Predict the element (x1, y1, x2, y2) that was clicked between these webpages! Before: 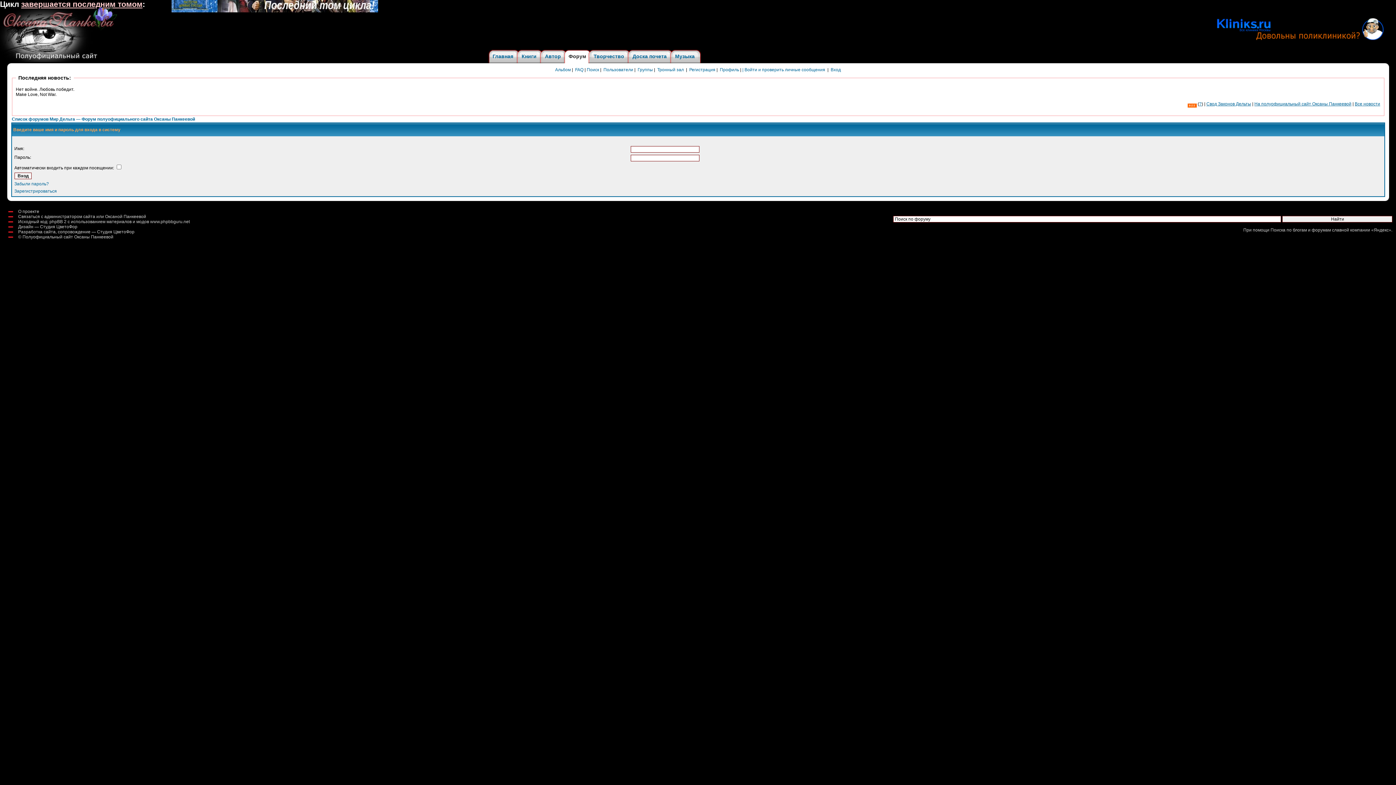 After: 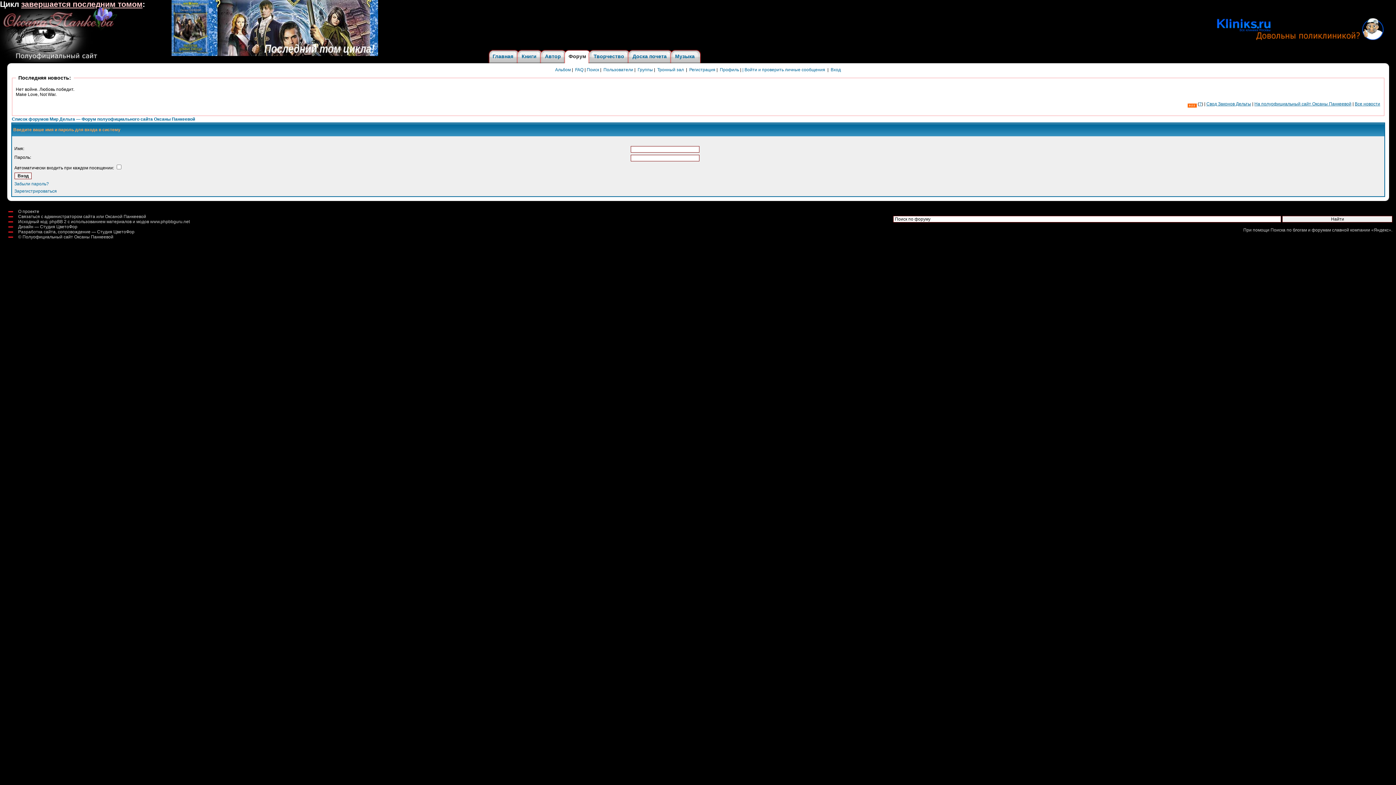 Action: bbox: (171, 8, 378, 13)